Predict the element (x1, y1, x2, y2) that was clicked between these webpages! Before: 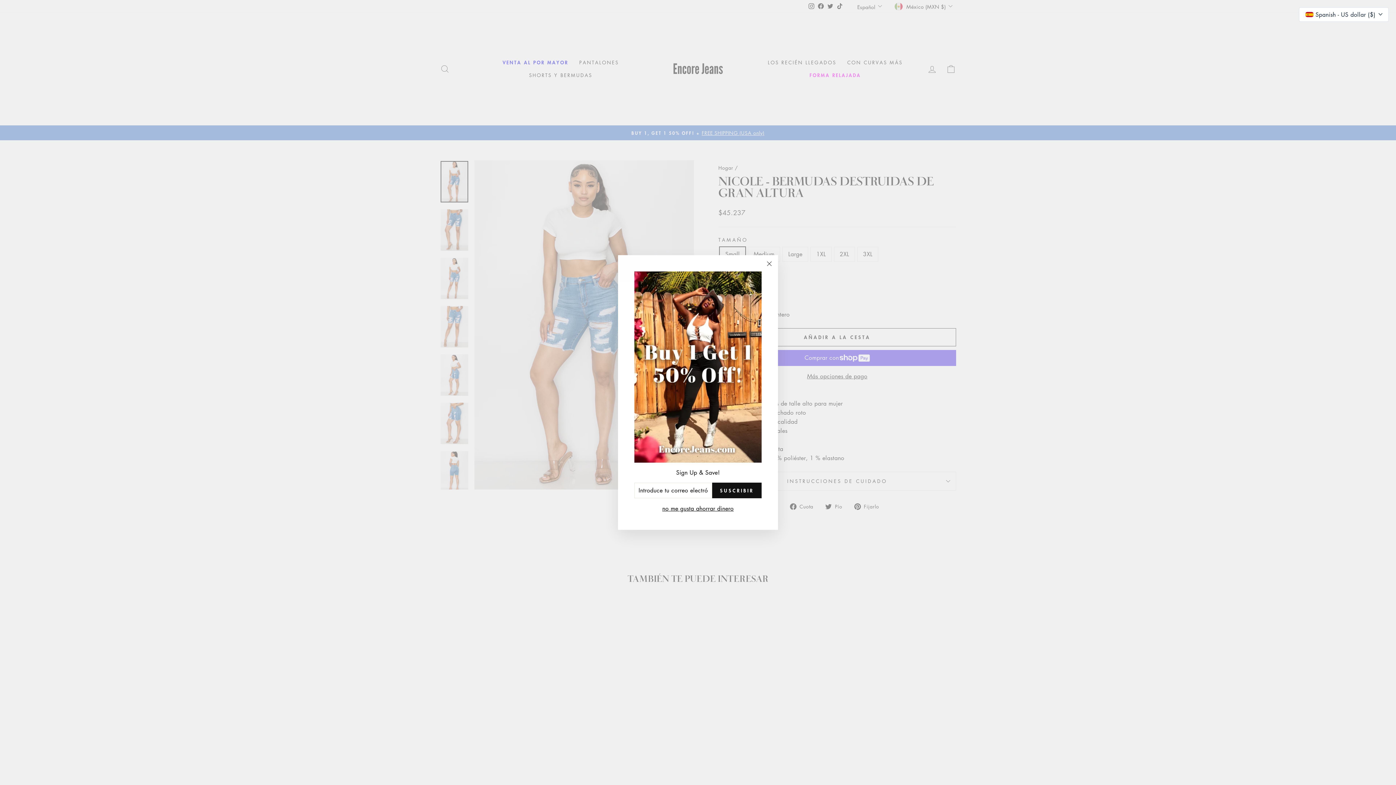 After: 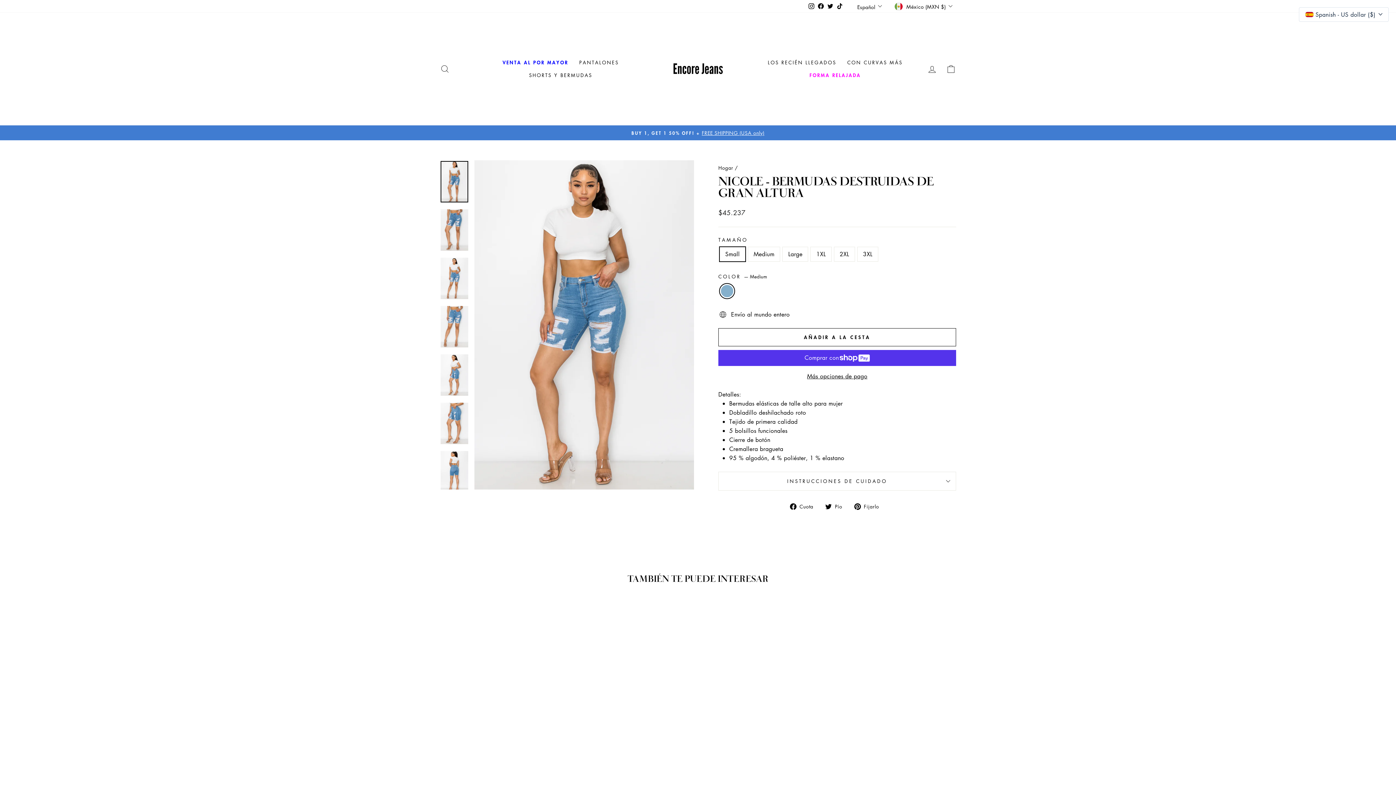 Action: label: "Cerrar (esc)" bbox: (760, 255, 778, 272)